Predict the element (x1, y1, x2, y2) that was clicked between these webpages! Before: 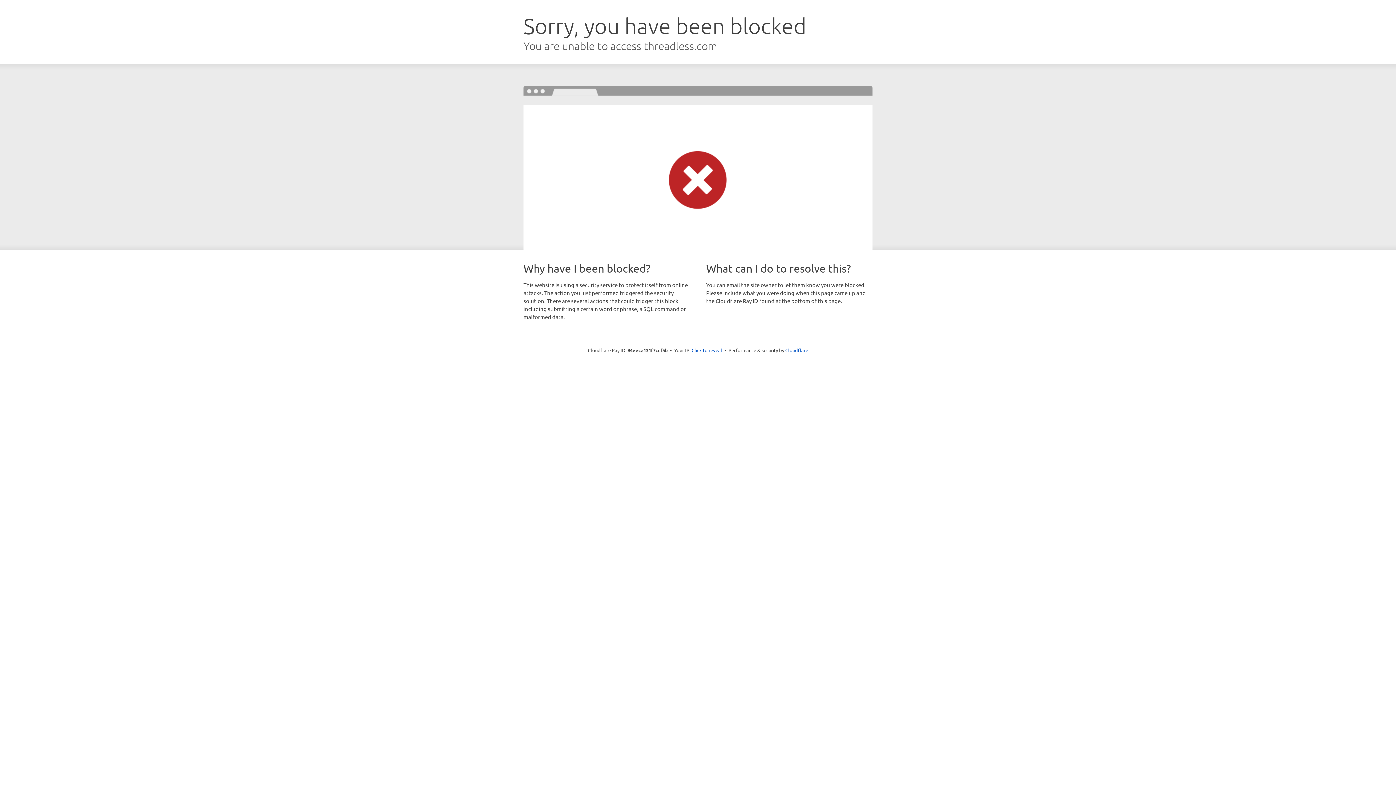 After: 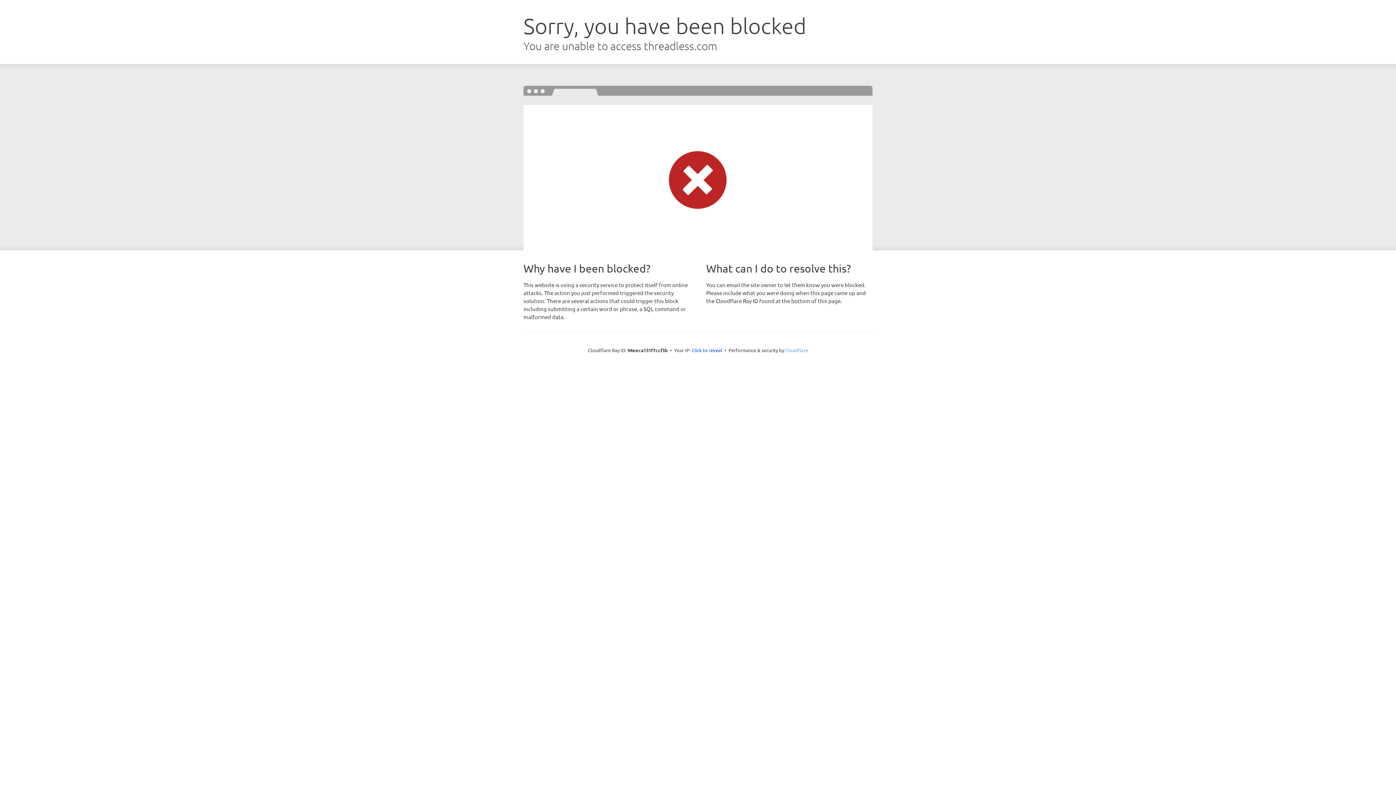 Action: bbox: (785, 347, 808, 353) label: Cloudflare